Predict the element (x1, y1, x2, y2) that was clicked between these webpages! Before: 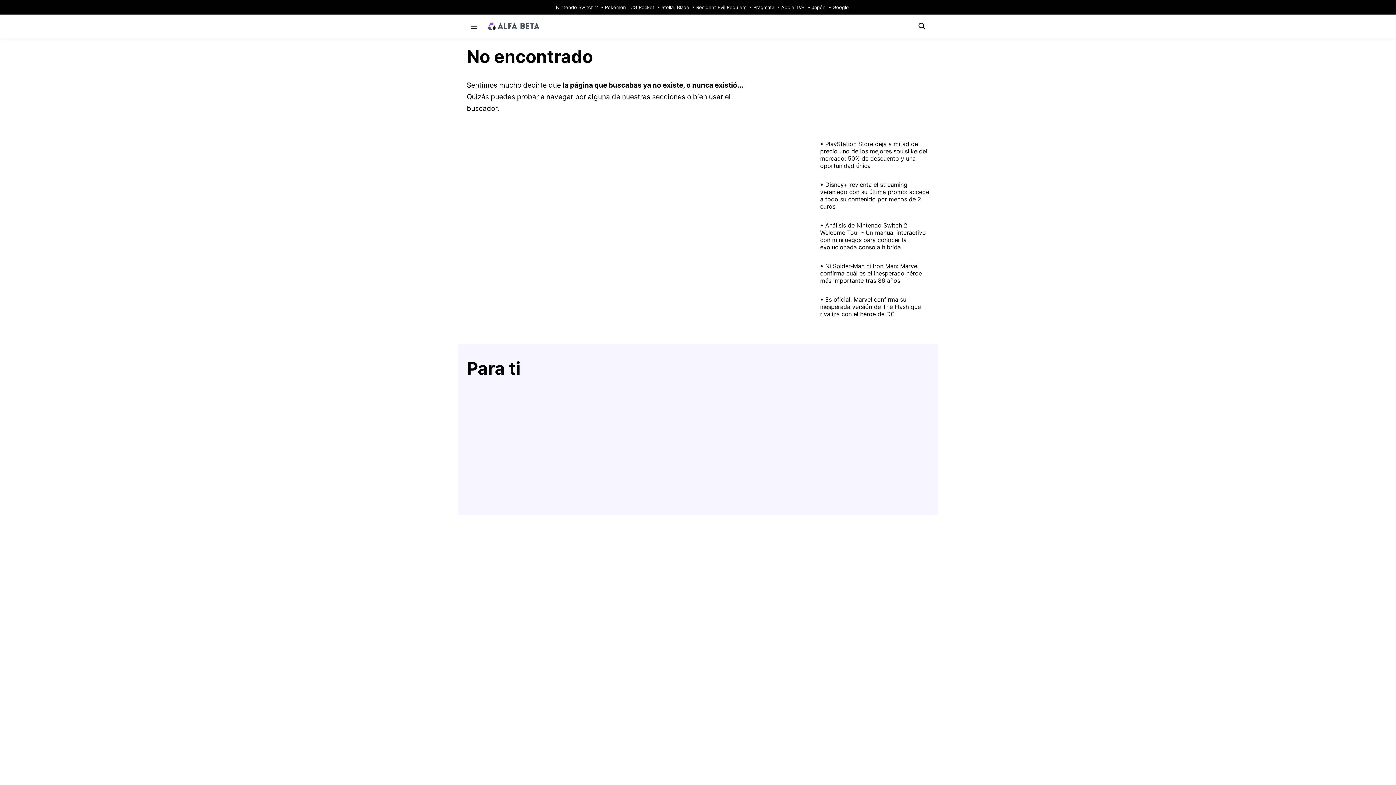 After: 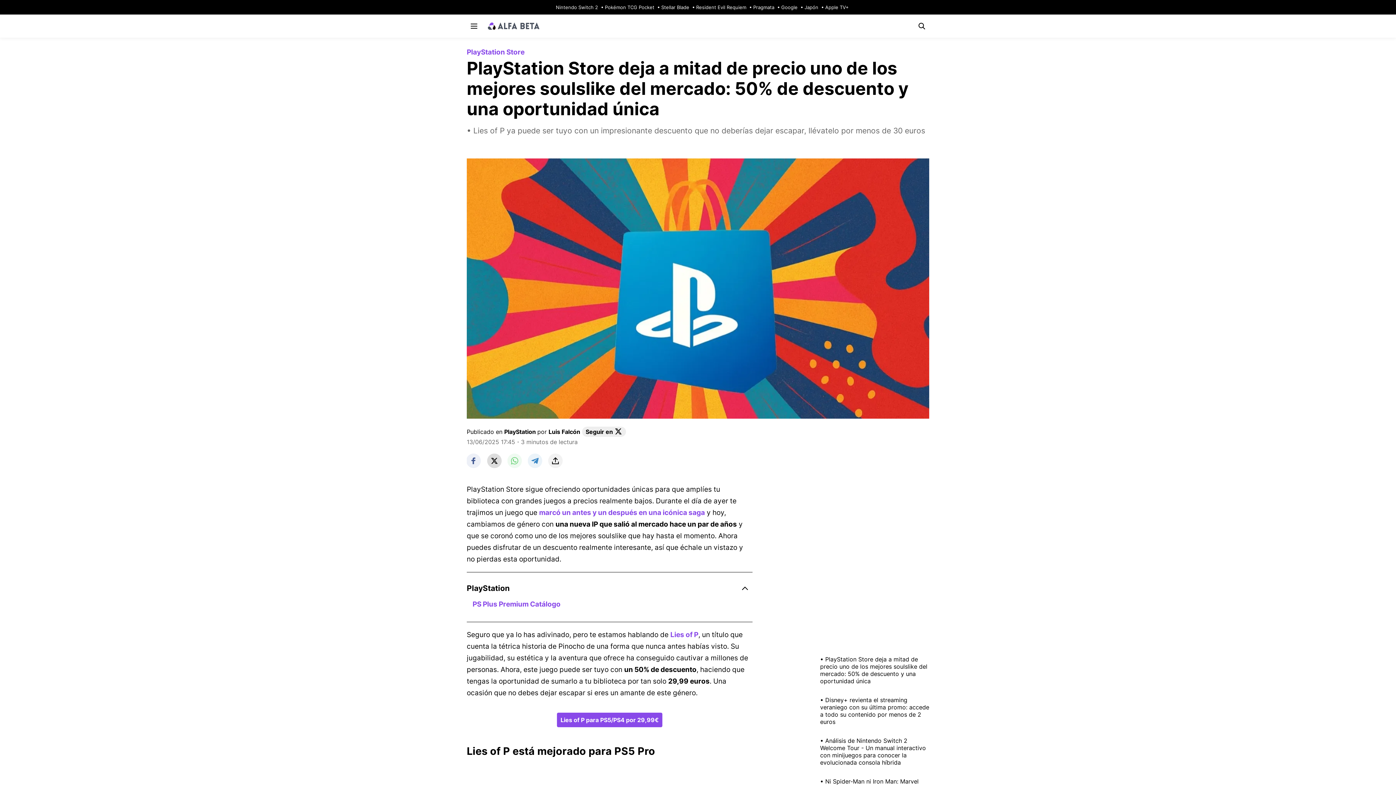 Action: label: PlayStation Store deja a mitad de precio uno de los mejores soulslike del mercado: 50% de descuento y una oportunidad única bbox: (820, 134, 929, 175)